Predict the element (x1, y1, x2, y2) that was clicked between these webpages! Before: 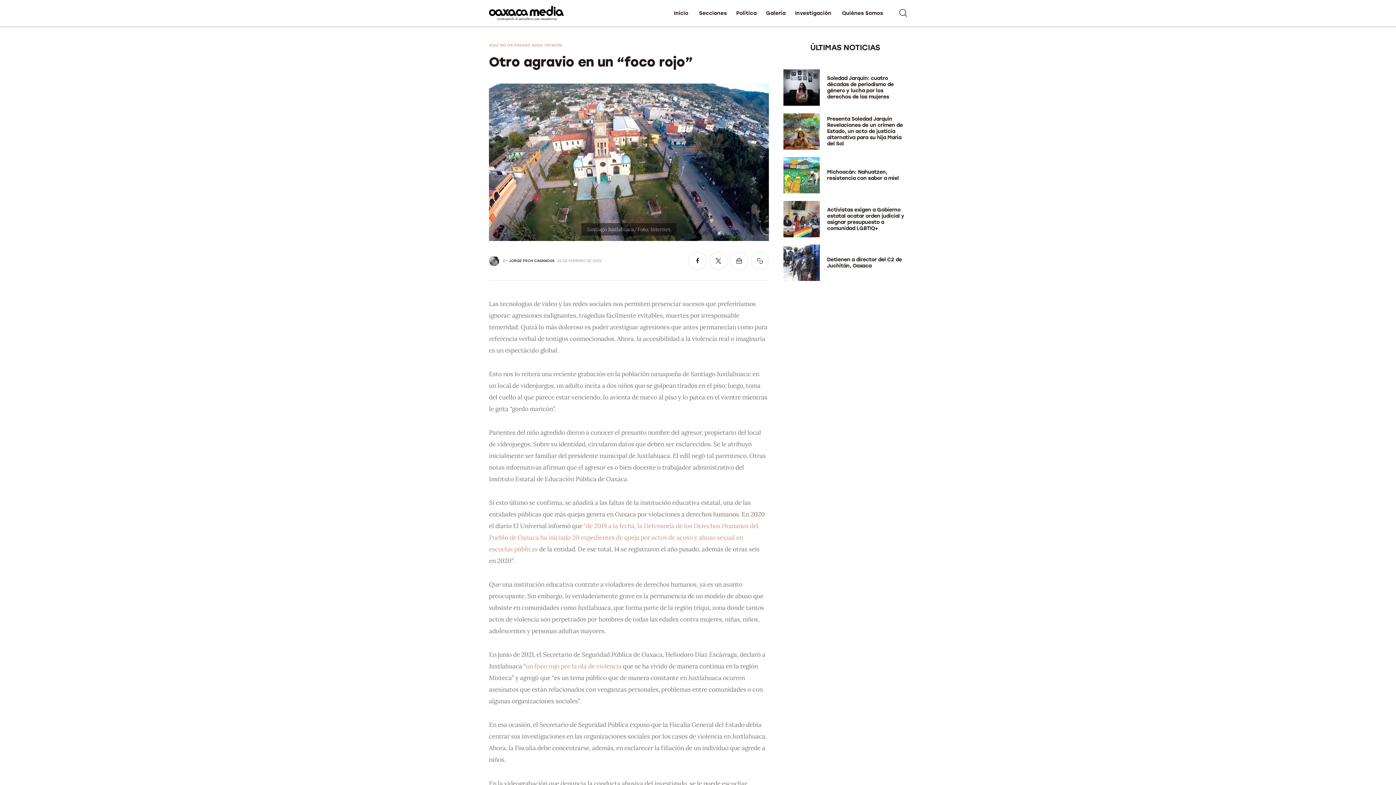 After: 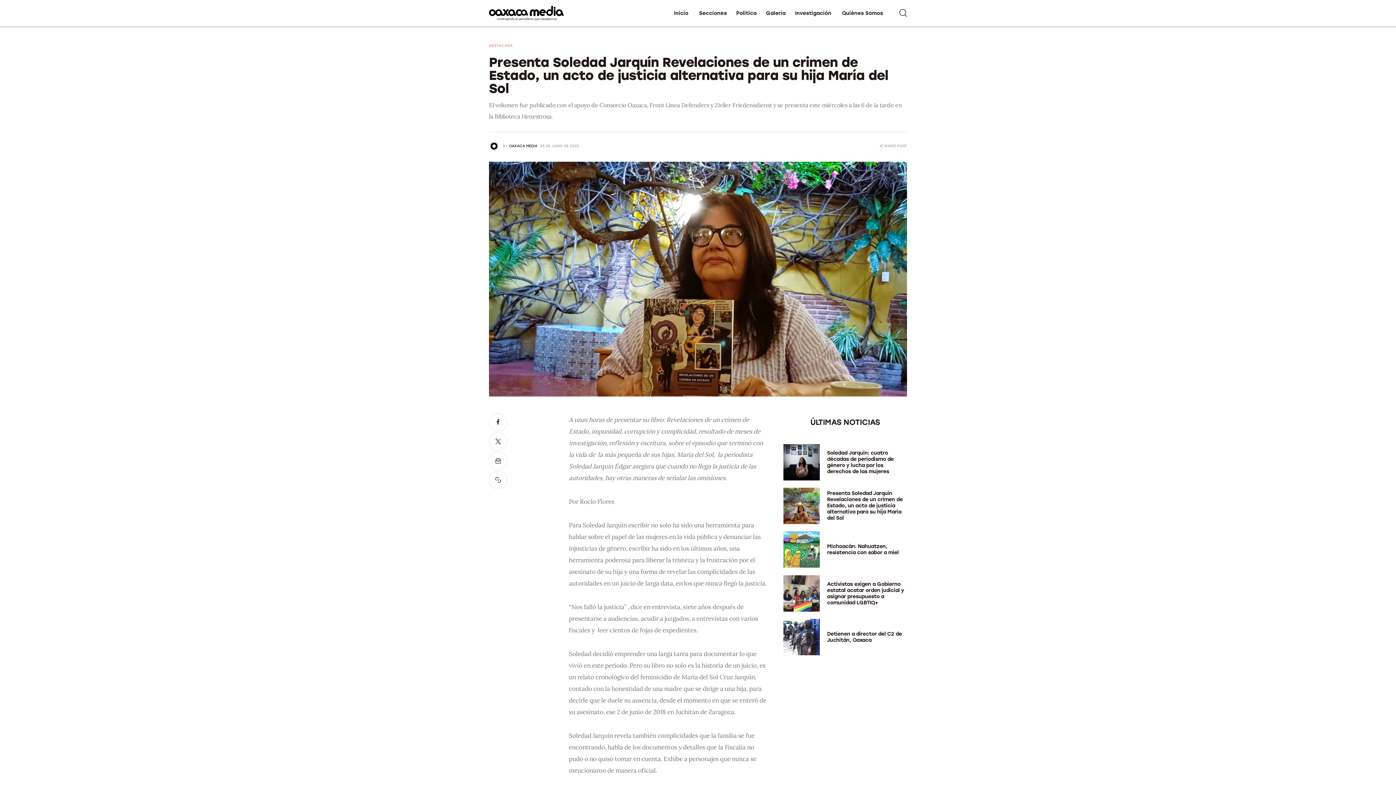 Action: bbox: (827, 116, 907, 147) label: Presenta Soledad Jarquín Revelaciones de un crimen de Estado, un acto de justicia alternativa para su hija María del Sol